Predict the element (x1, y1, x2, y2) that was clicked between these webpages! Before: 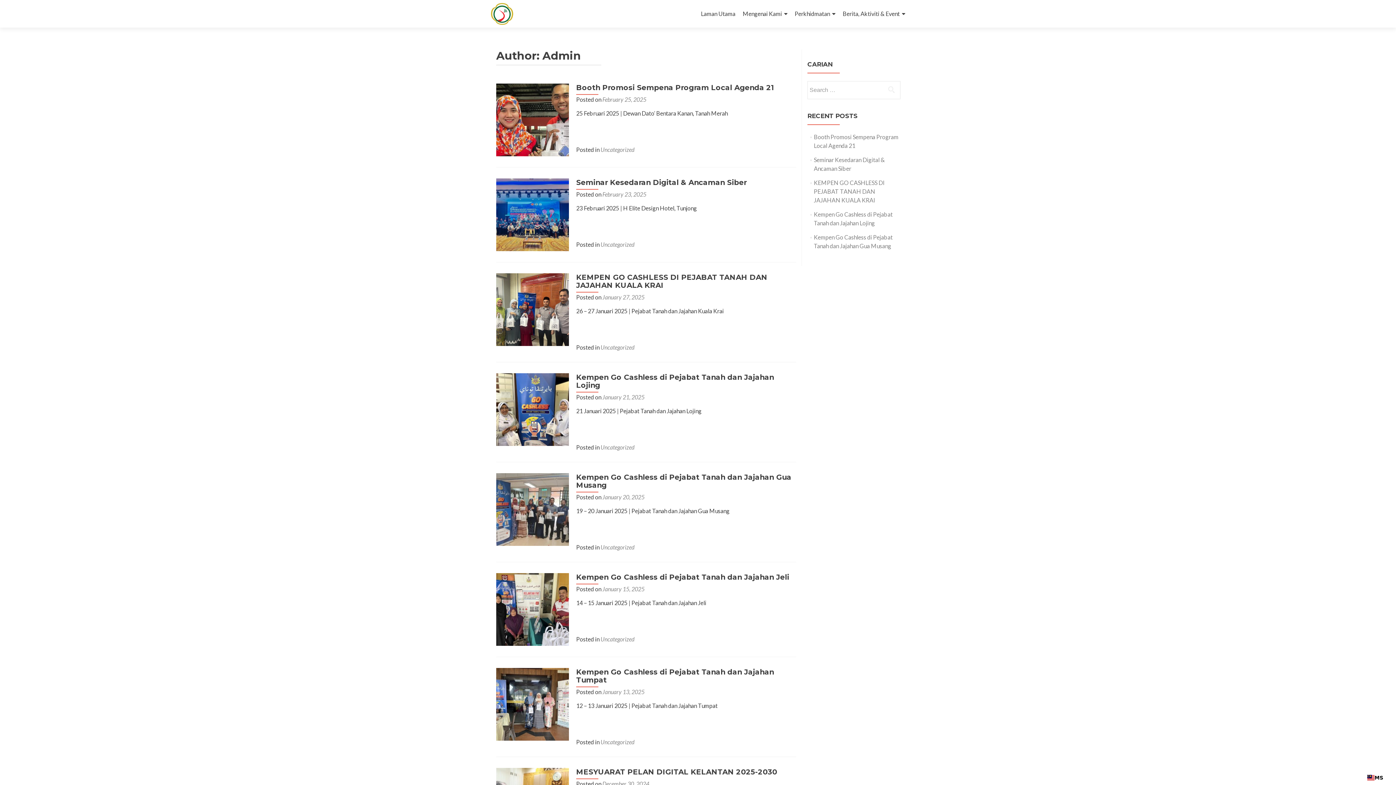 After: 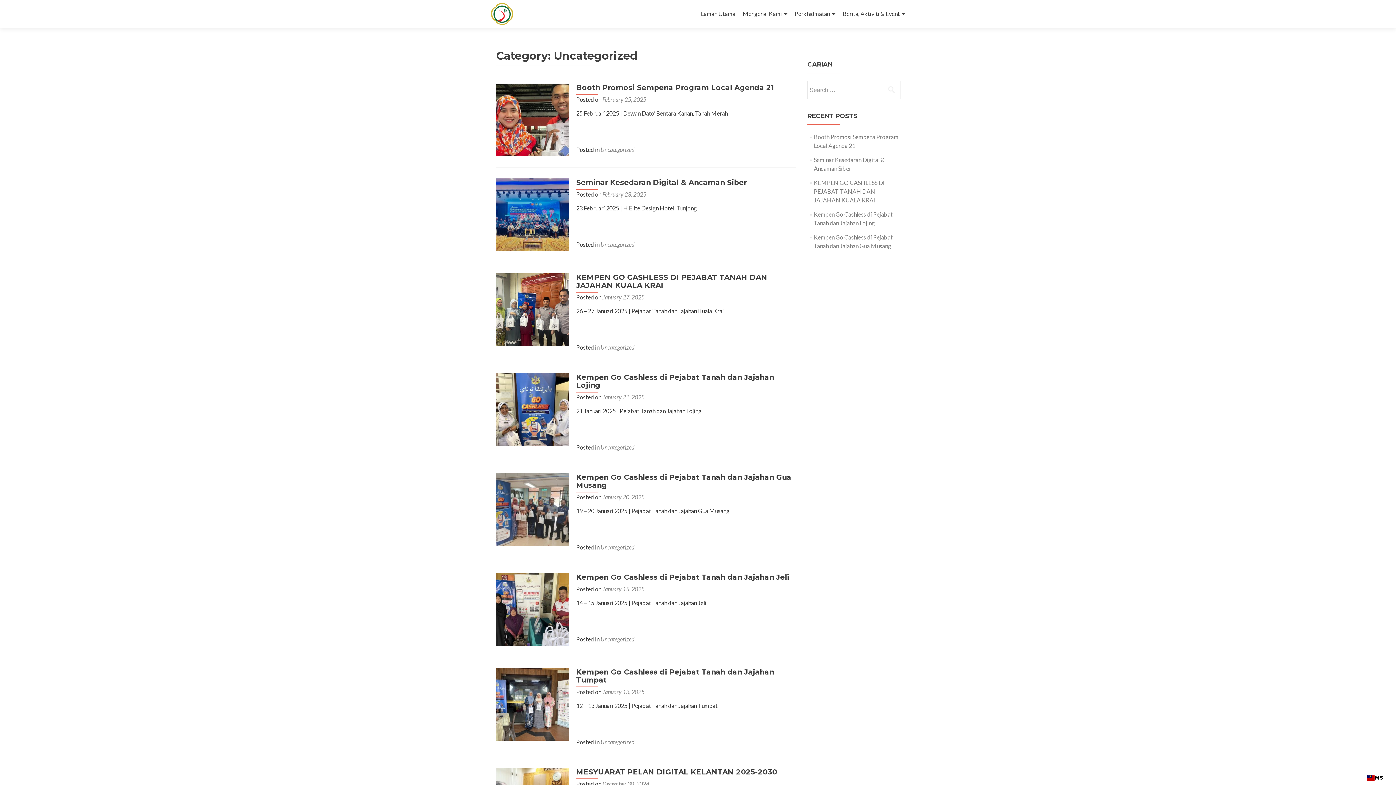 Action: bbox: (600, 146, 634, 153) label: Uncategorized